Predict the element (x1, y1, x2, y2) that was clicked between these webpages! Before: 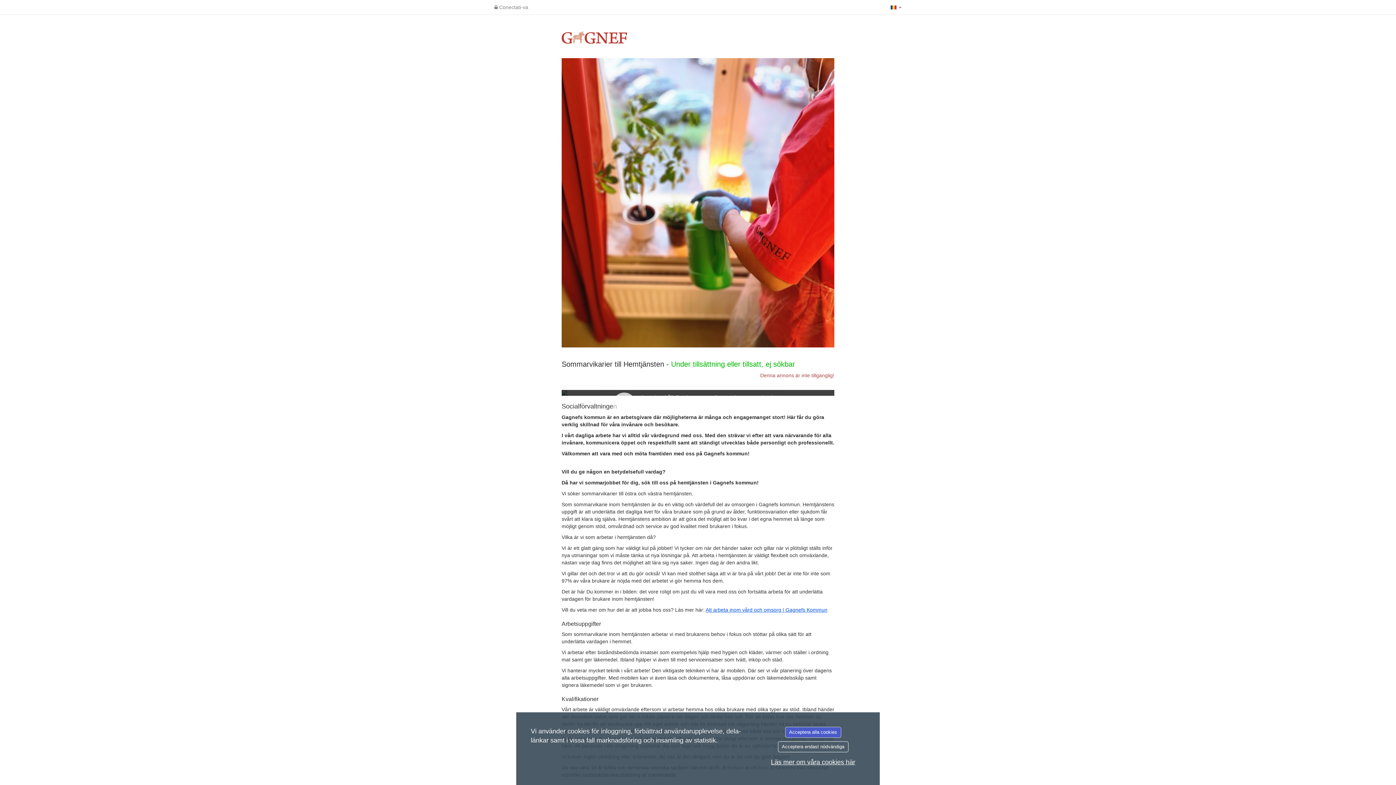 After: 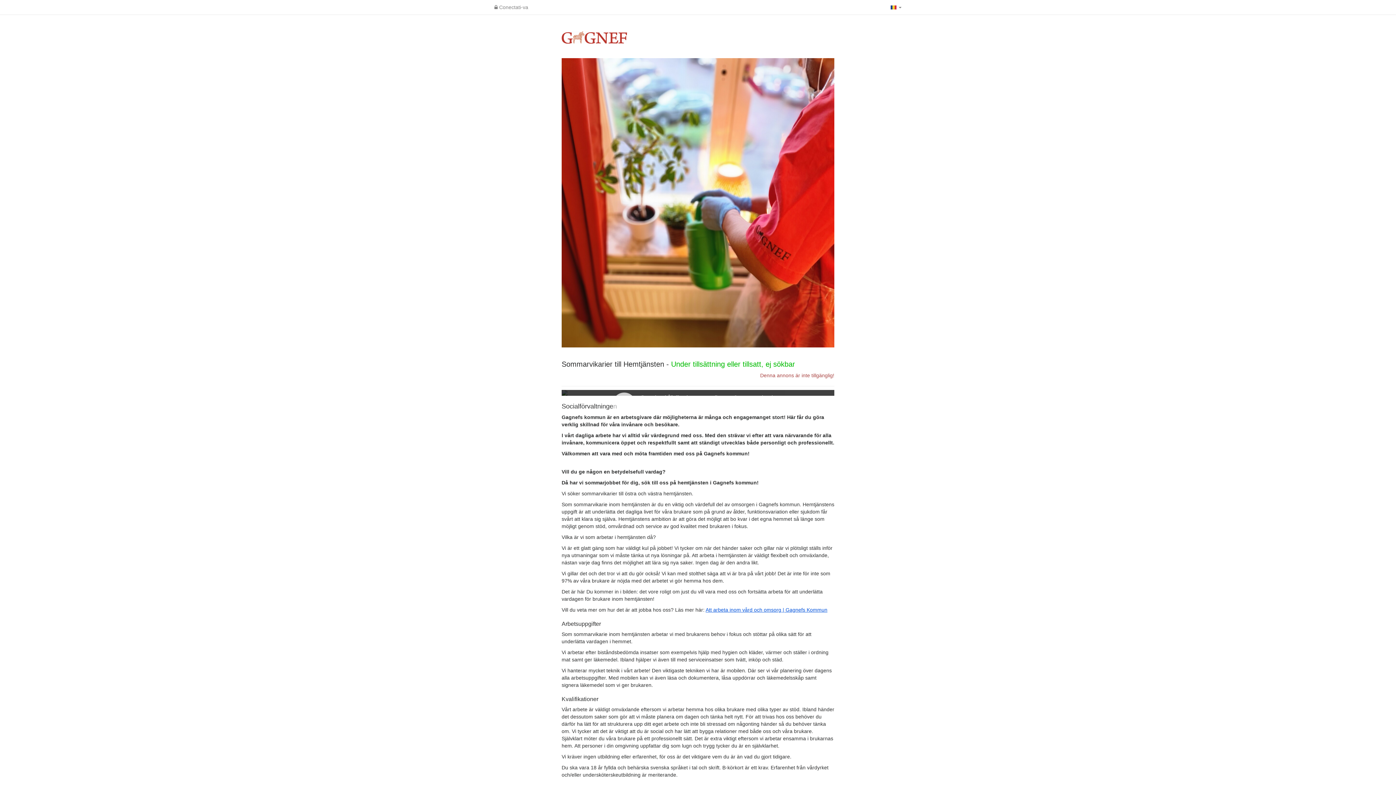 Action: label: Acceptera endast nödvändiga bbox: (778, 741, 848, 752)